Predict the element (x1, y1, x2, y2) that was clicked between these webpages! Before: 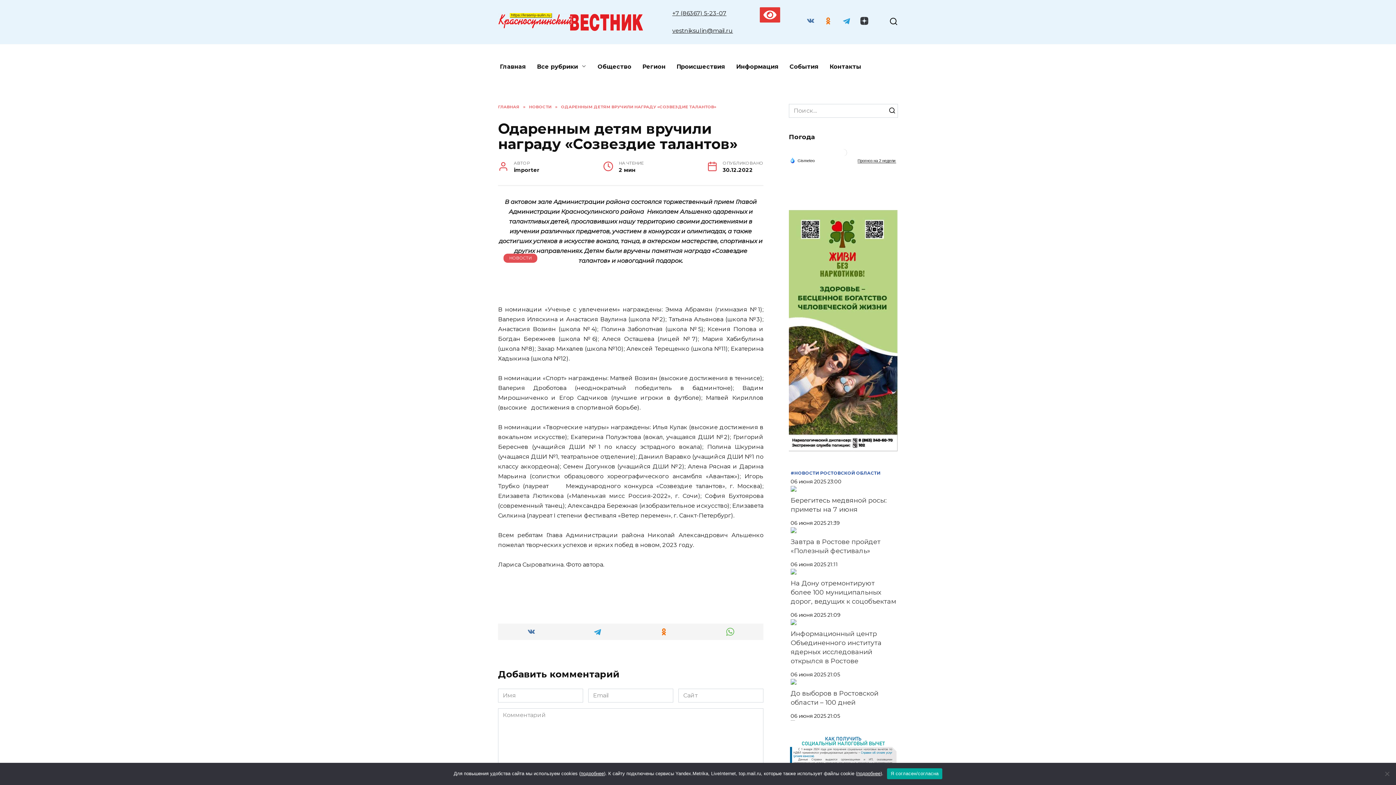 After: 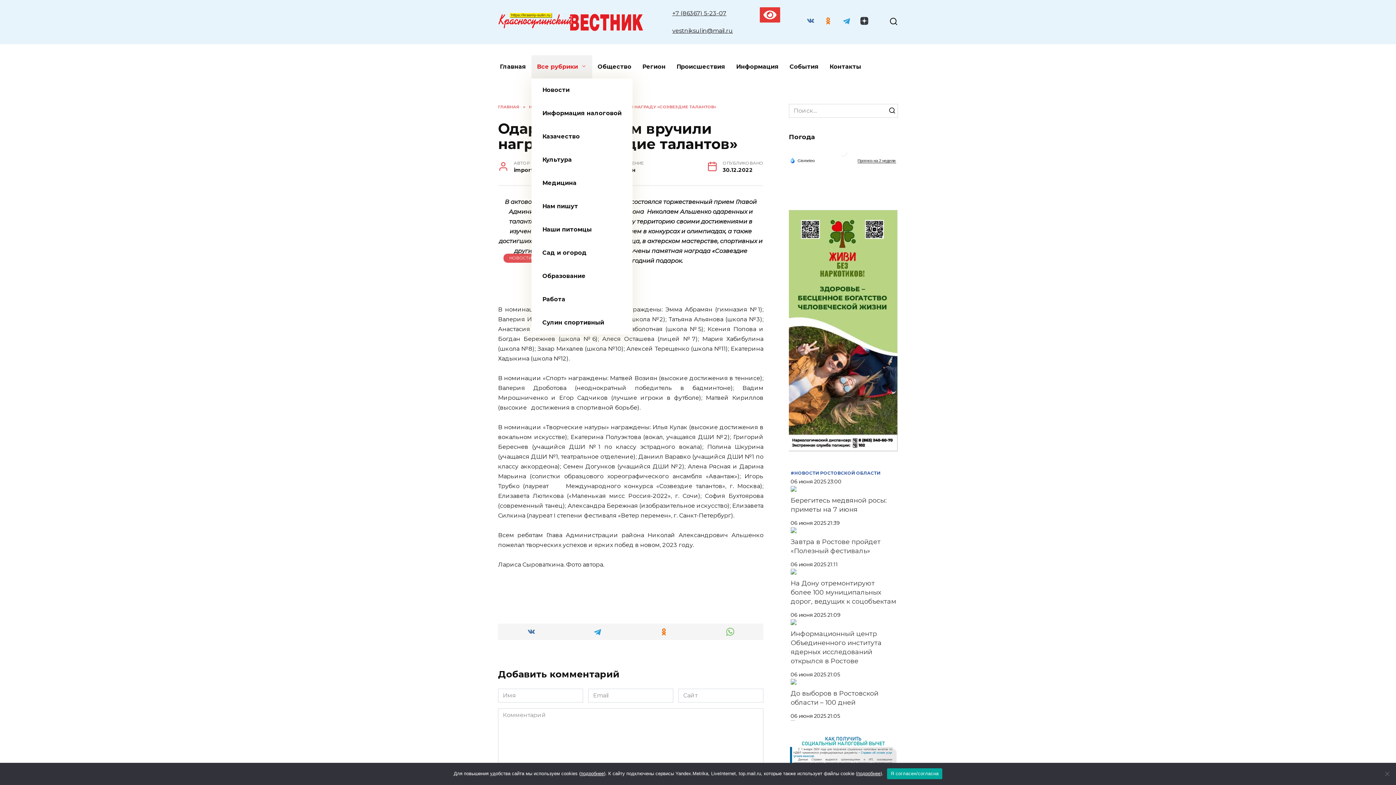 Action: label: Все рубрики bbox: (531, 55, 592, 78)